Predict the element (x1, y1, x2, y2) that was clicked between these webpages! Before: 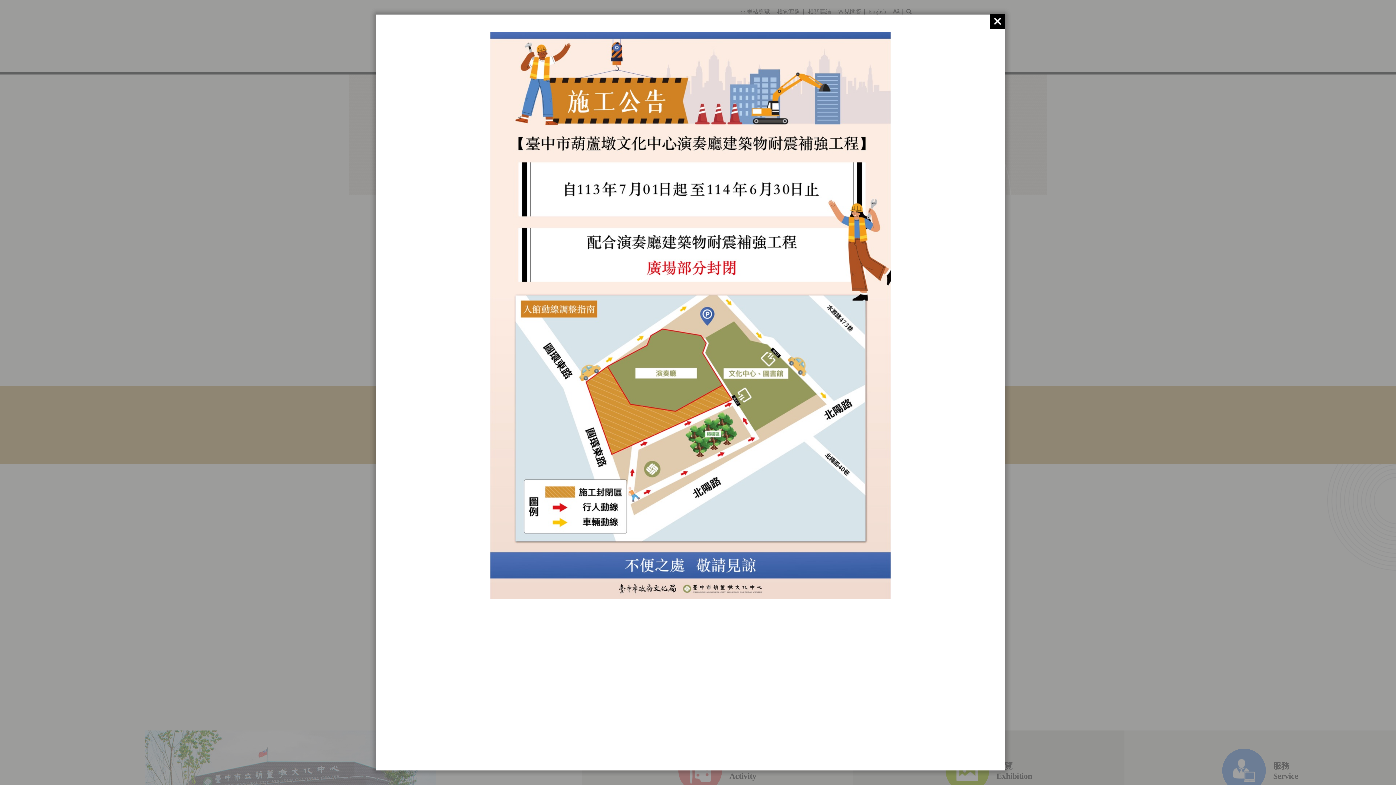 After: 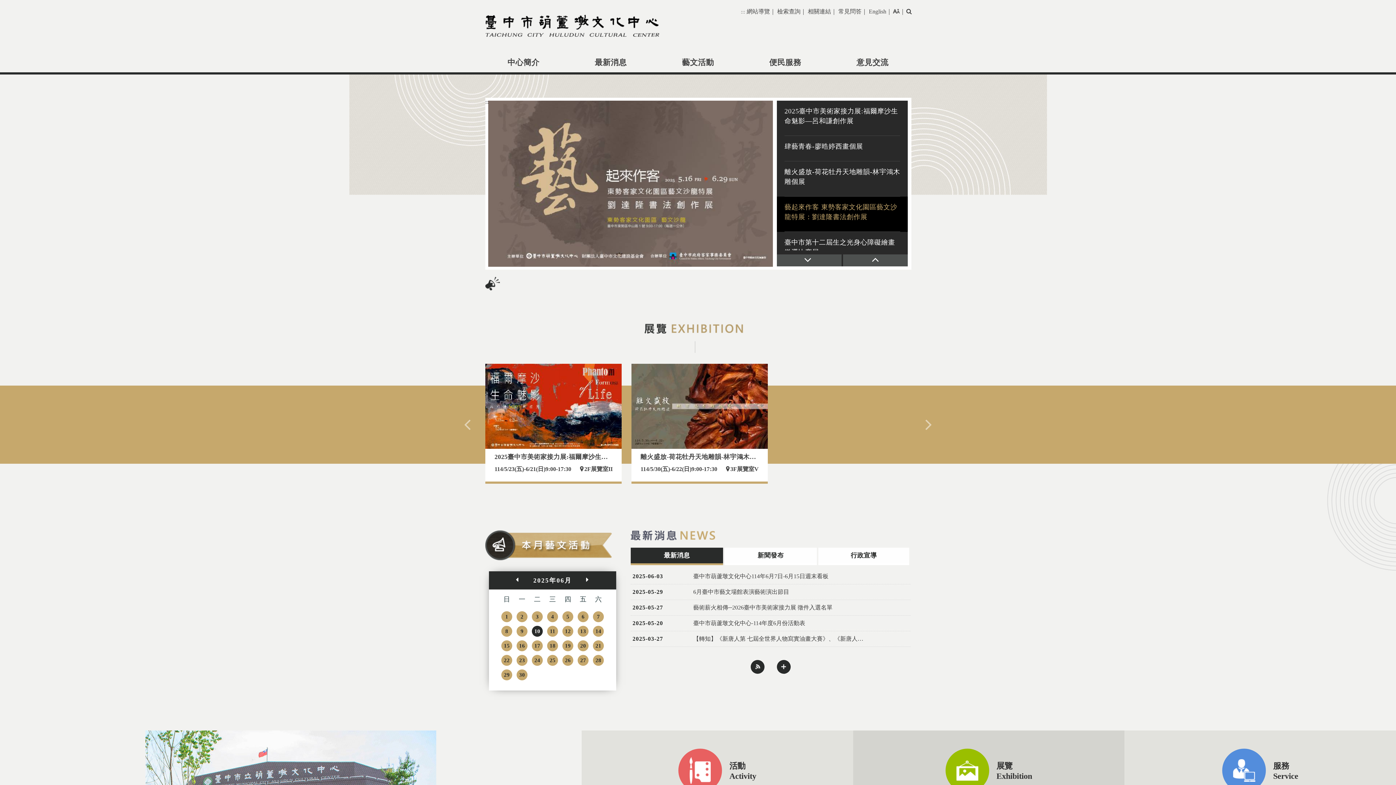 Action: bbox: (990, 14, 1005, 28)